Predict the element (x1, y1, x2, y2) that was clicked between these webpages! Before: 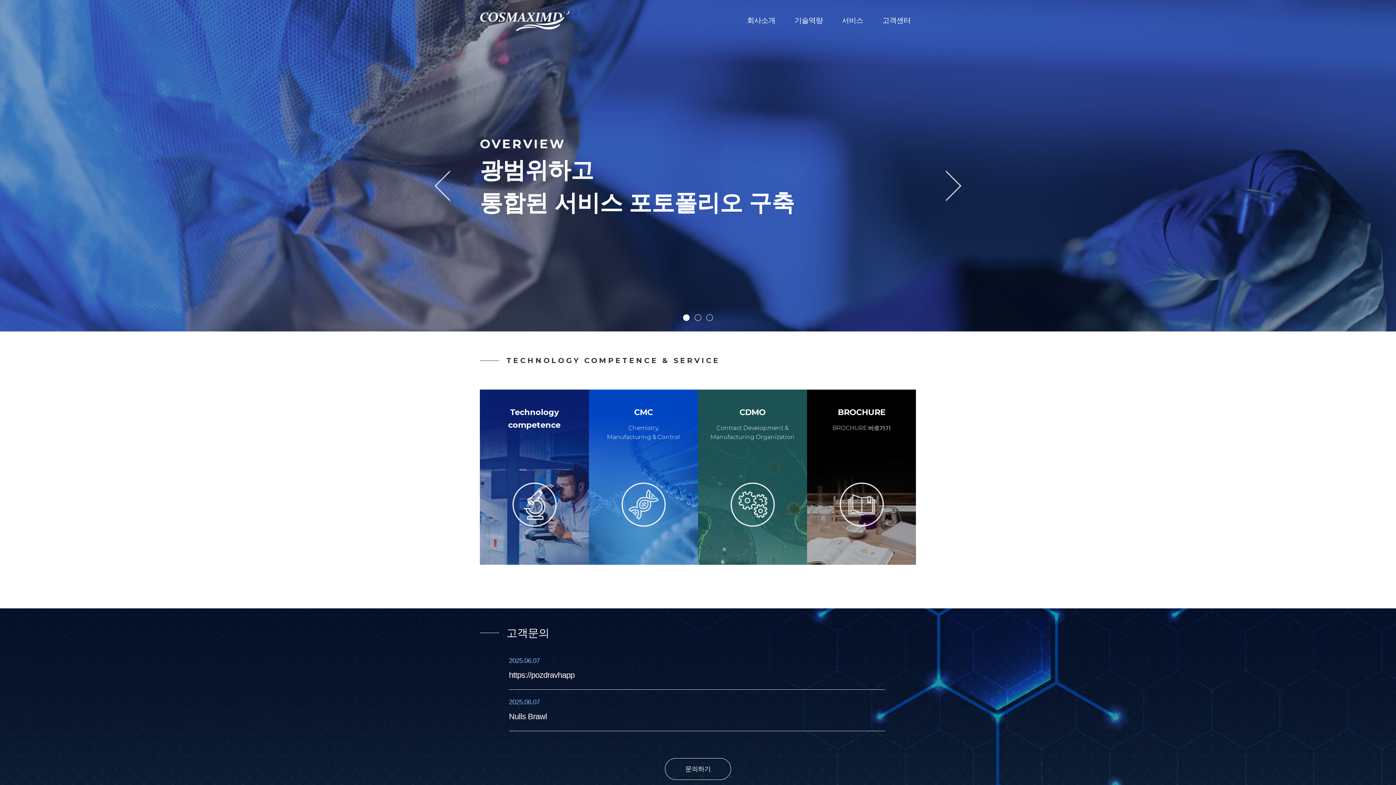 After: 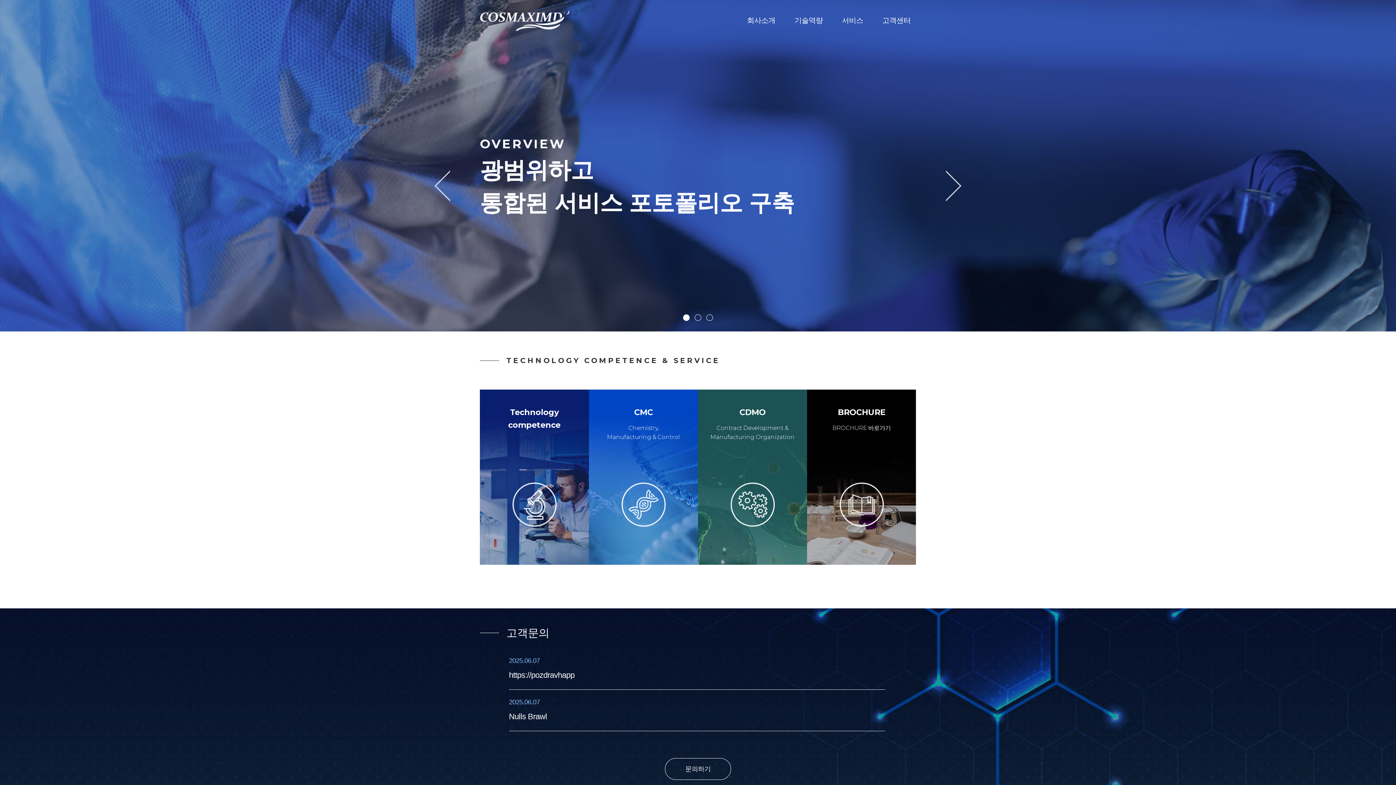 Action: bbox: (683, 314, 689, 321) label: Go to slide 1